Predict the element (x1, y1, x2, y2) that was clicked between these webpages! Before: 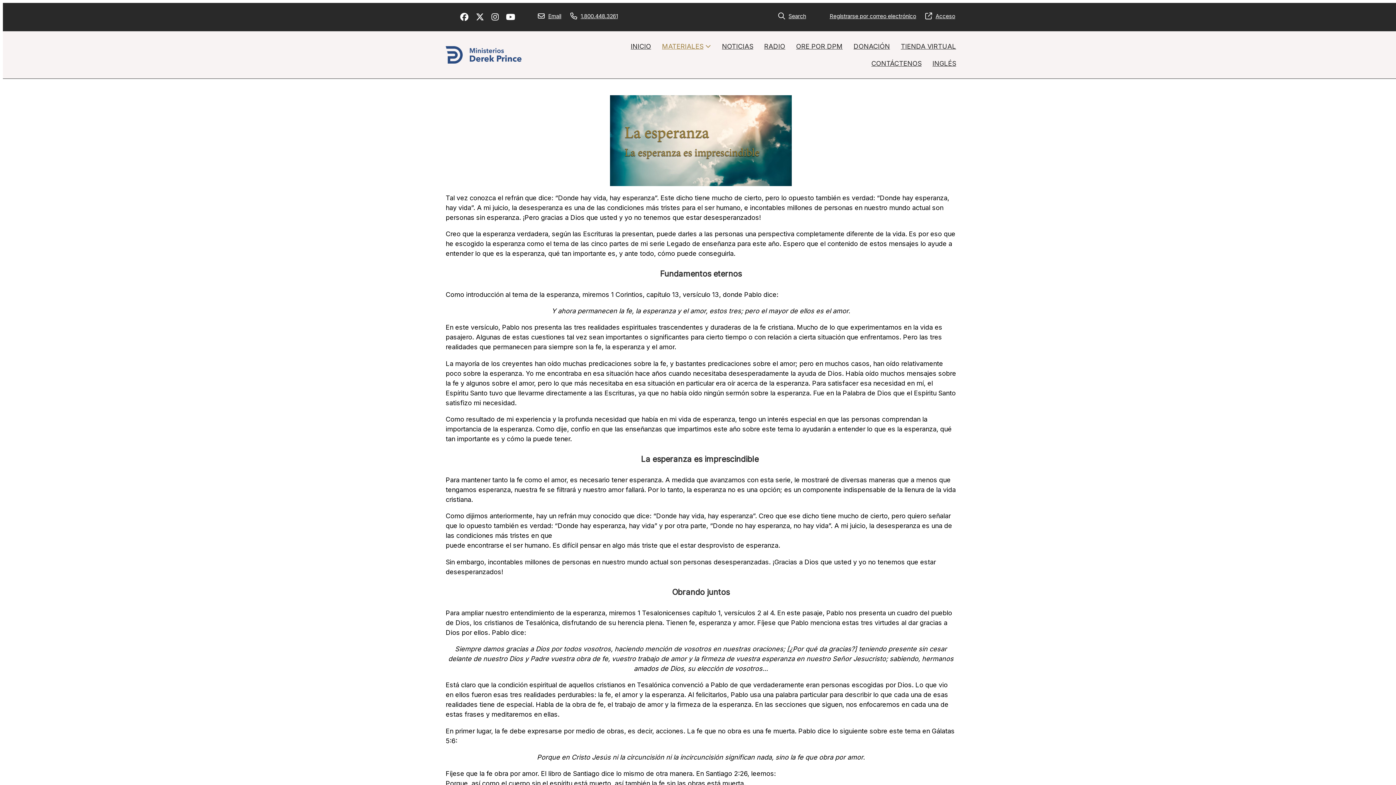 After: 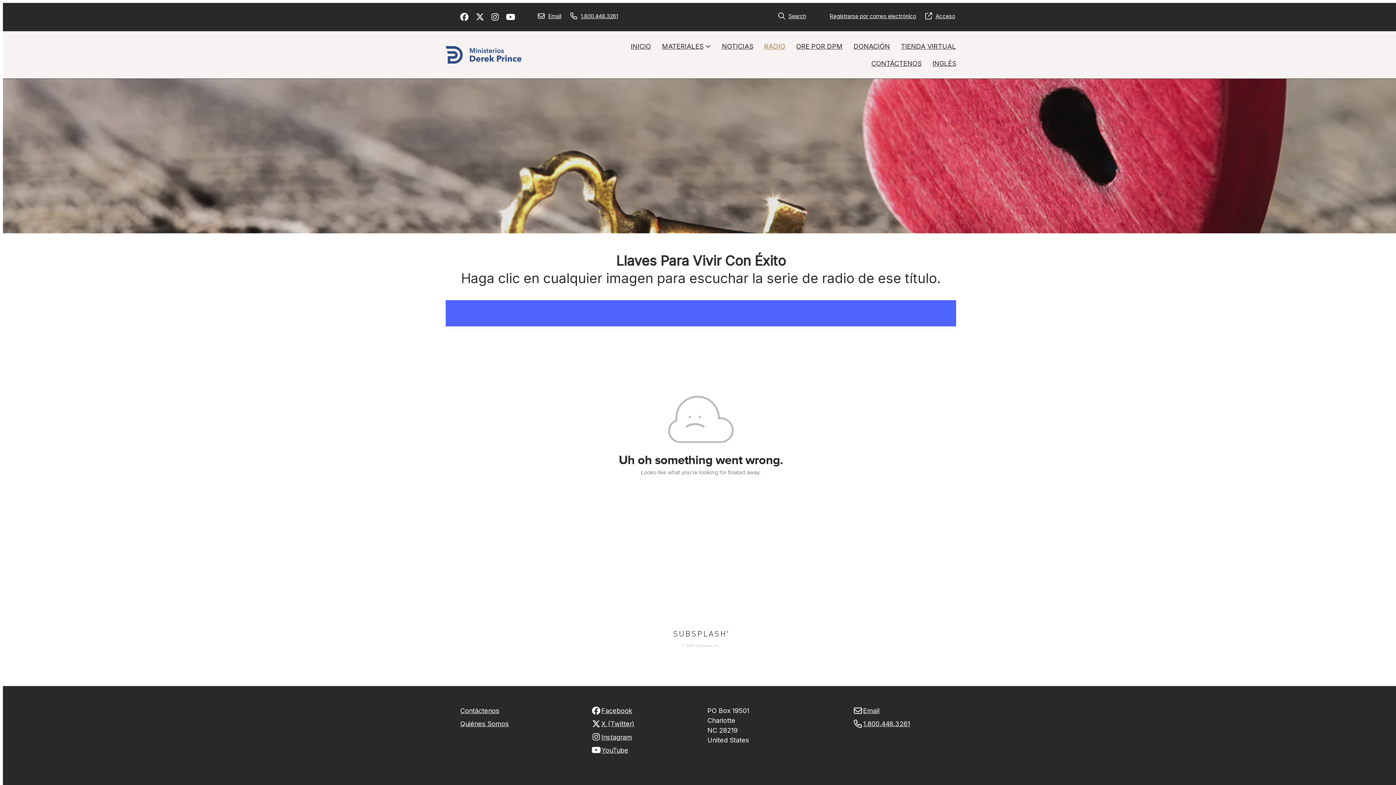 Action: label: RADIO bbox: (758, 37, 790, 54)